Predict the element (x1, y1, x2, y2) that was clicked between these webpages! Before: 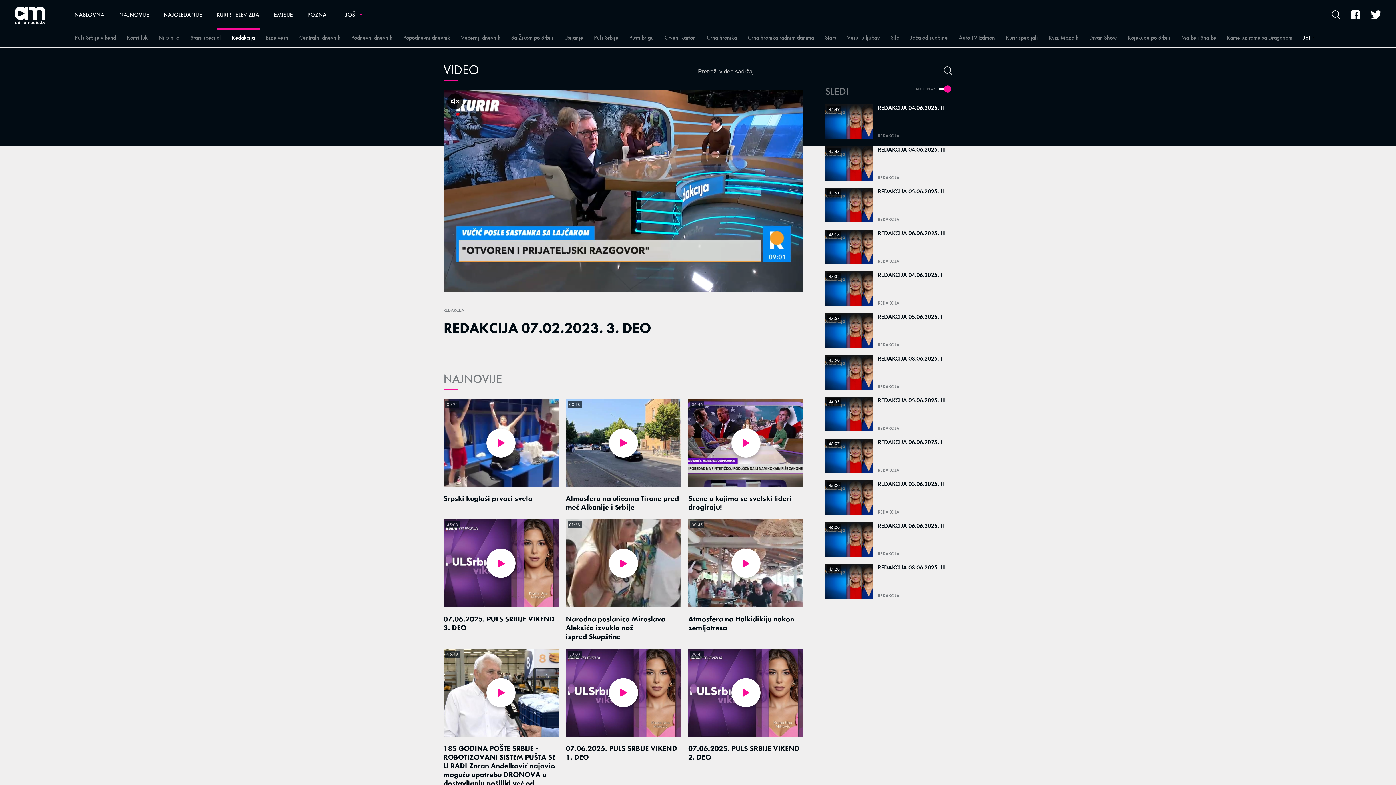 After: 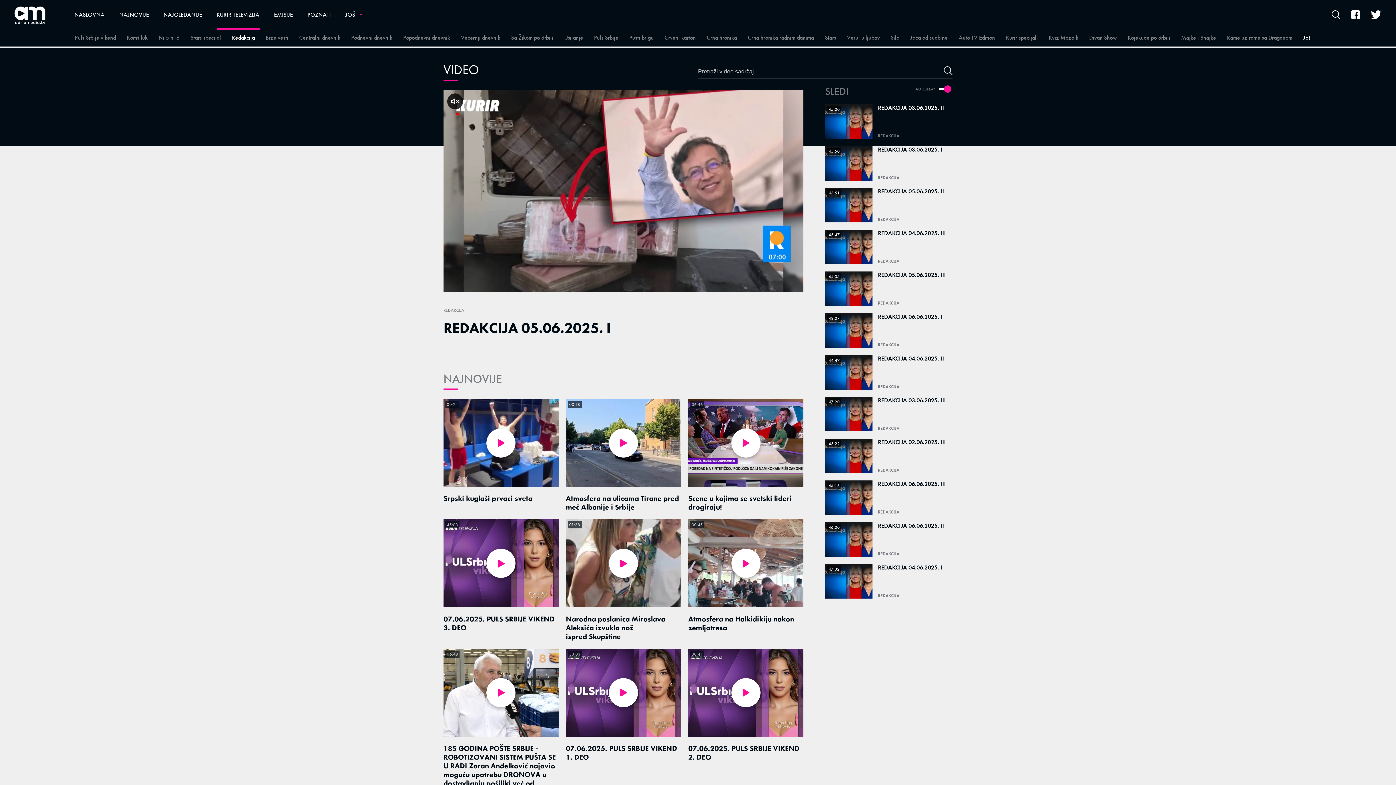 Action: bbox: (878, 313, 952, 324) label: REDAKCIJA 05.06.2025. I